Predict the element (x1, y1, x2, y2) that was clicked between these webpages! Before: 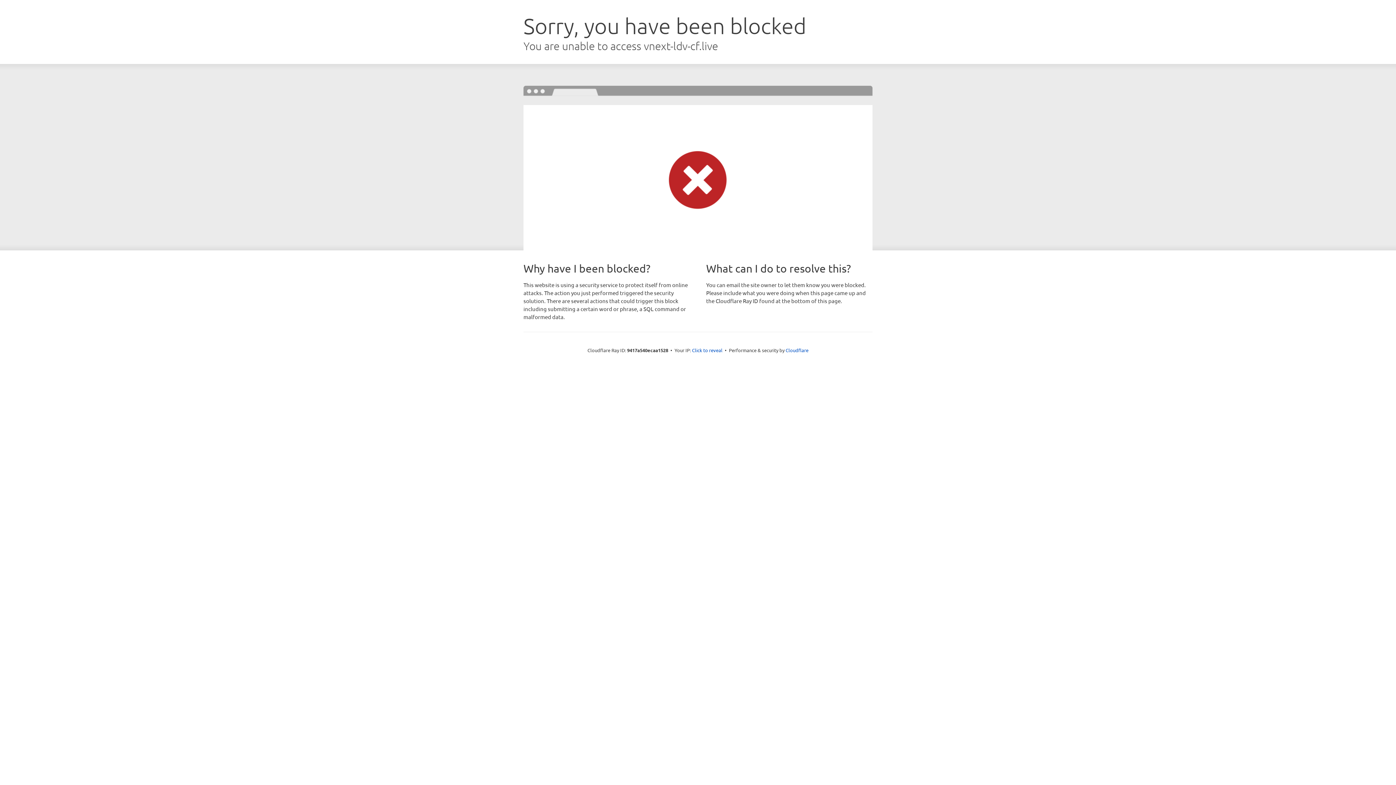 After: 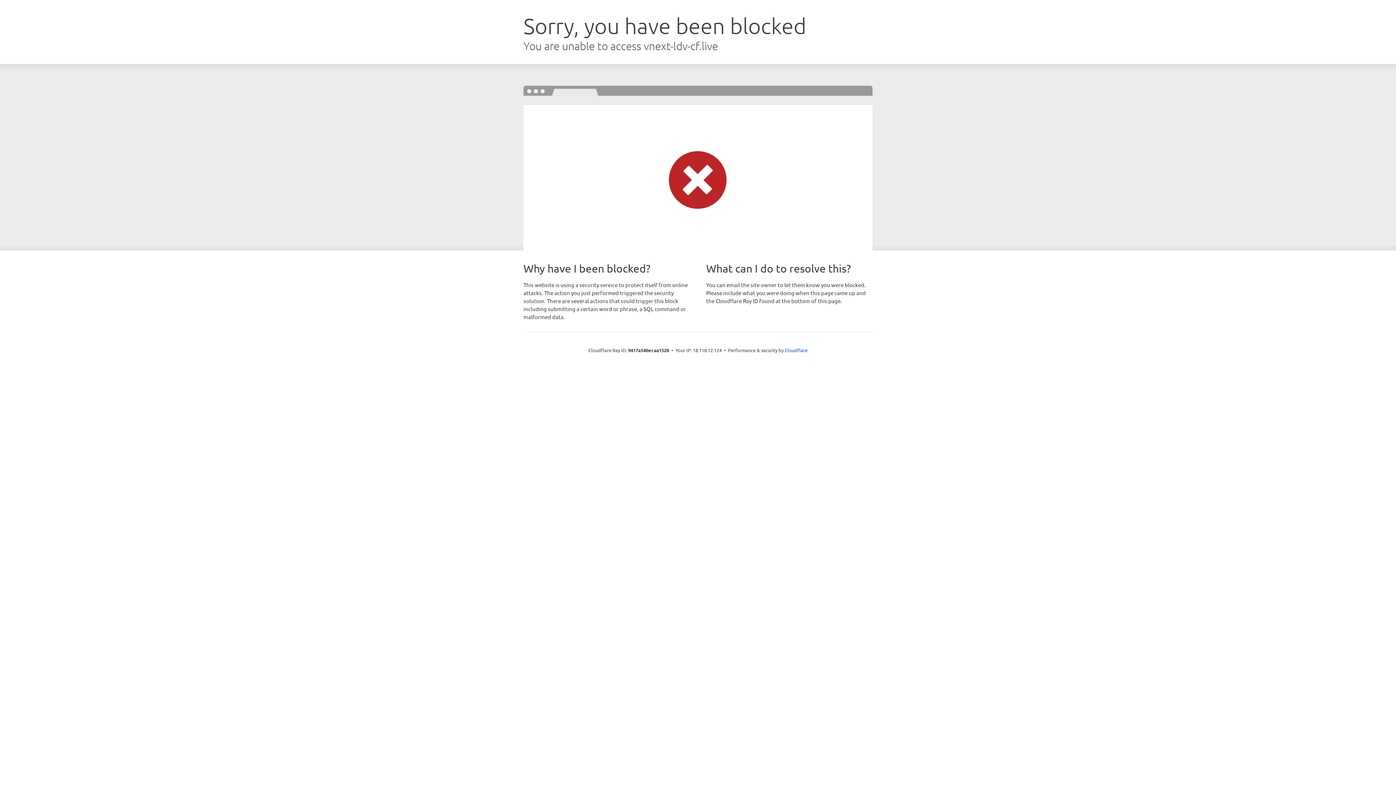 Action: bbox: (692, 346, 722, 353) label: Click to reveal